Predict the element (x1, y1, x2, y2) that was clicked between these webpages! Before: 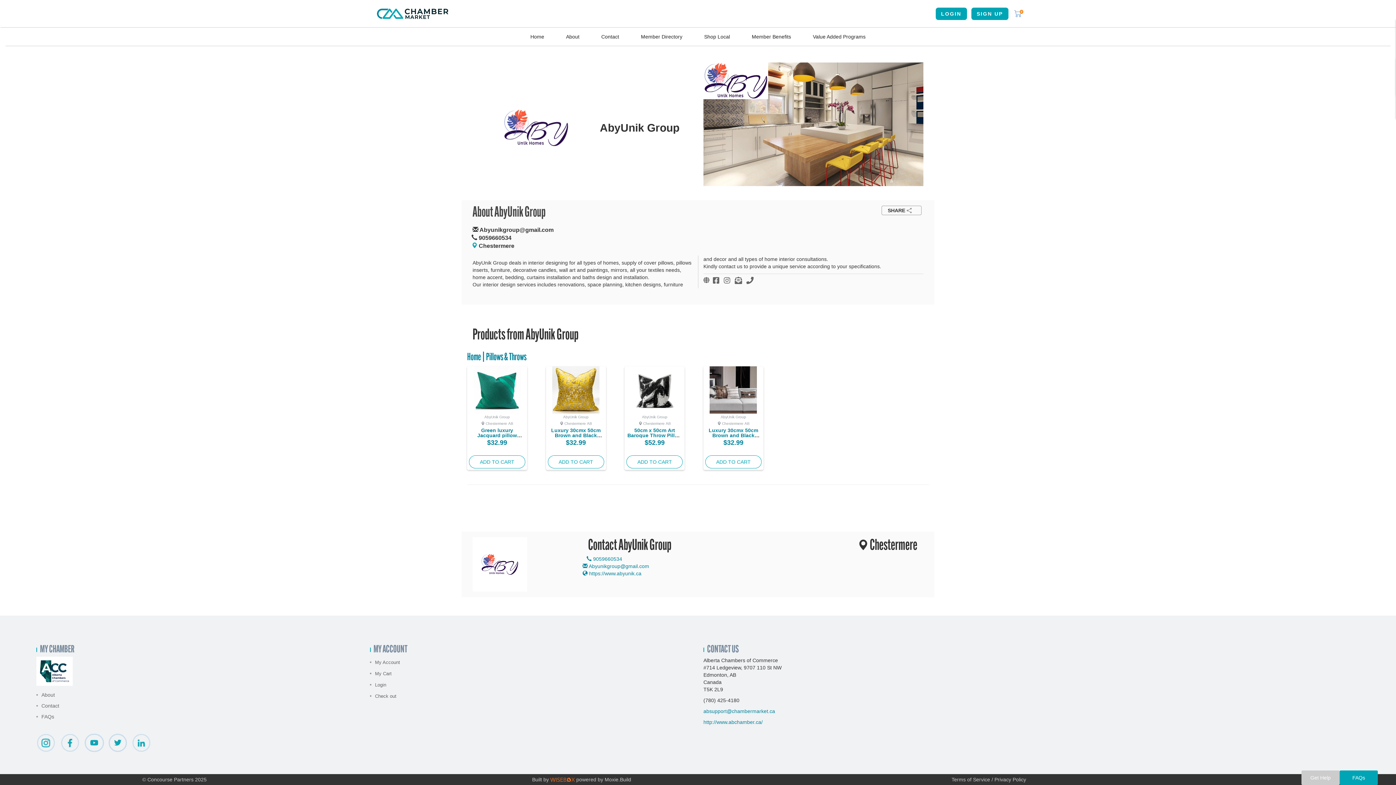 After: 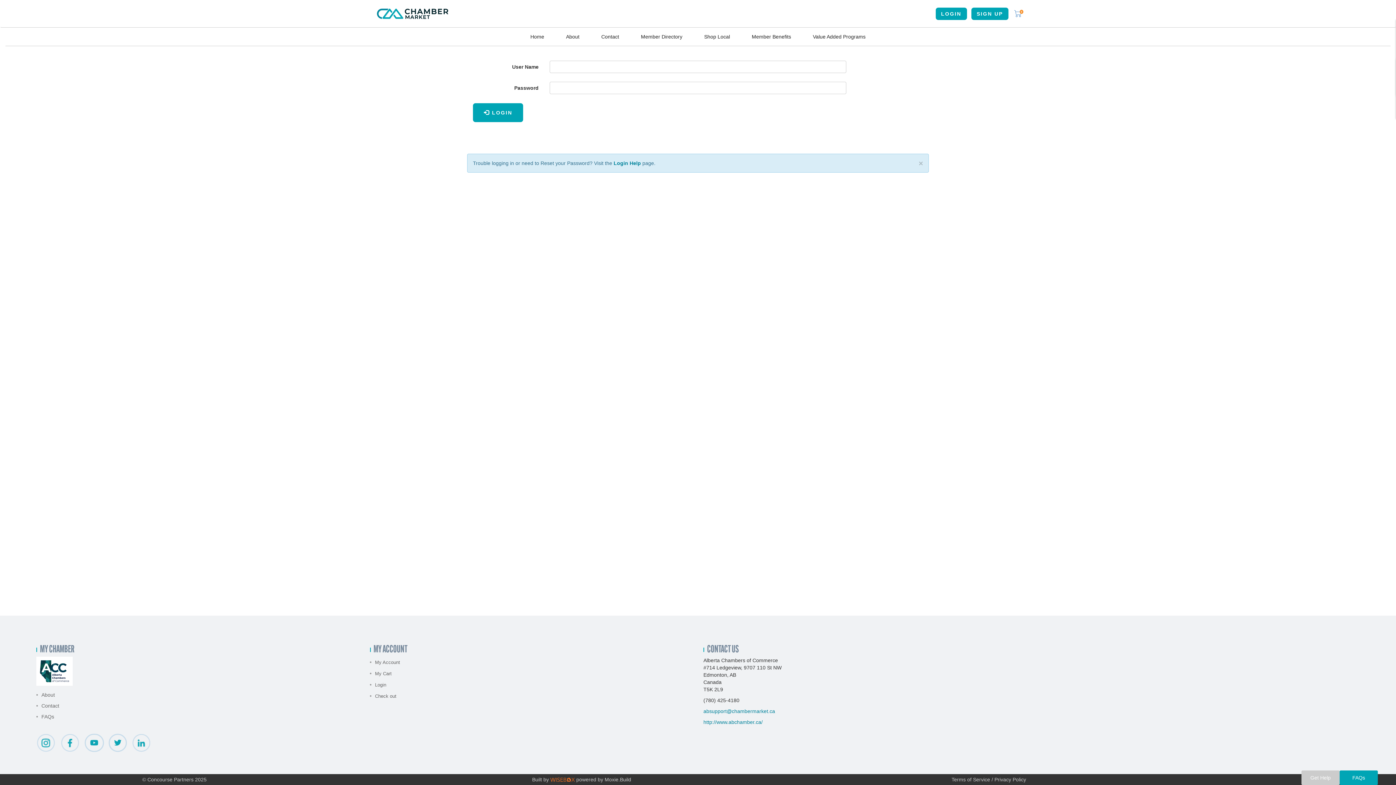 Action: label: Login bbox: (370, 679, 386, 690)